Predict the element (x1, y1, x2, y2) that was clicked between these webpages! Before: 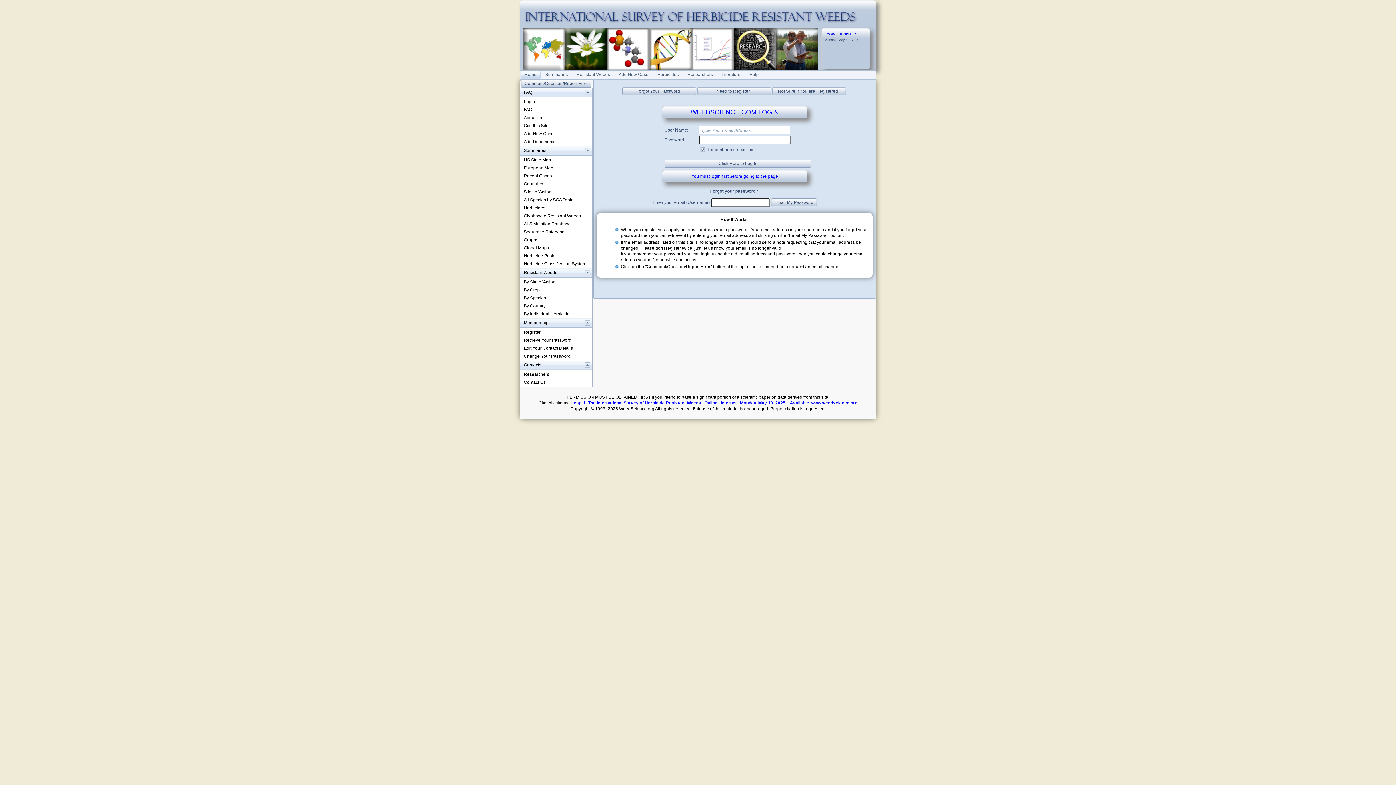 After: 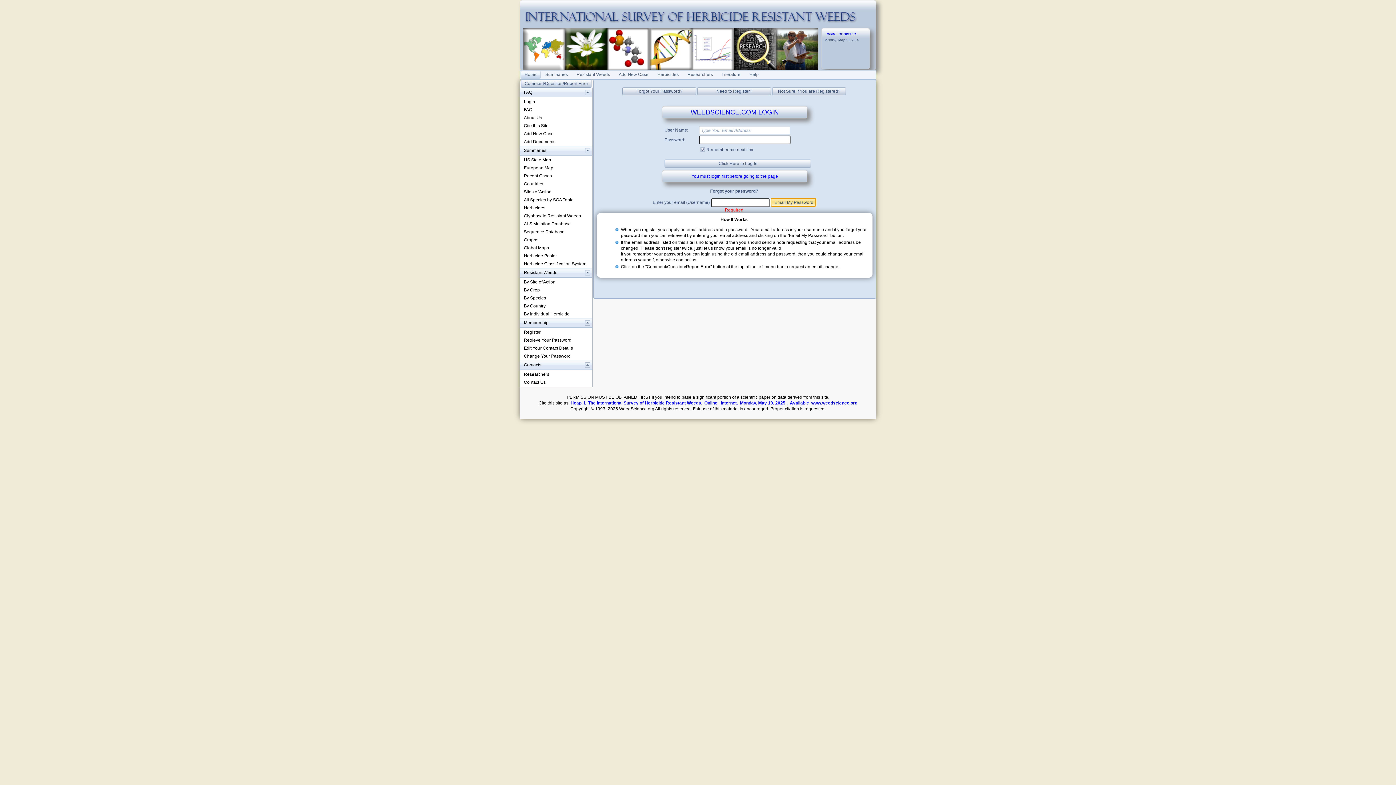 Action: bbox: (771, 198, 816, 206)